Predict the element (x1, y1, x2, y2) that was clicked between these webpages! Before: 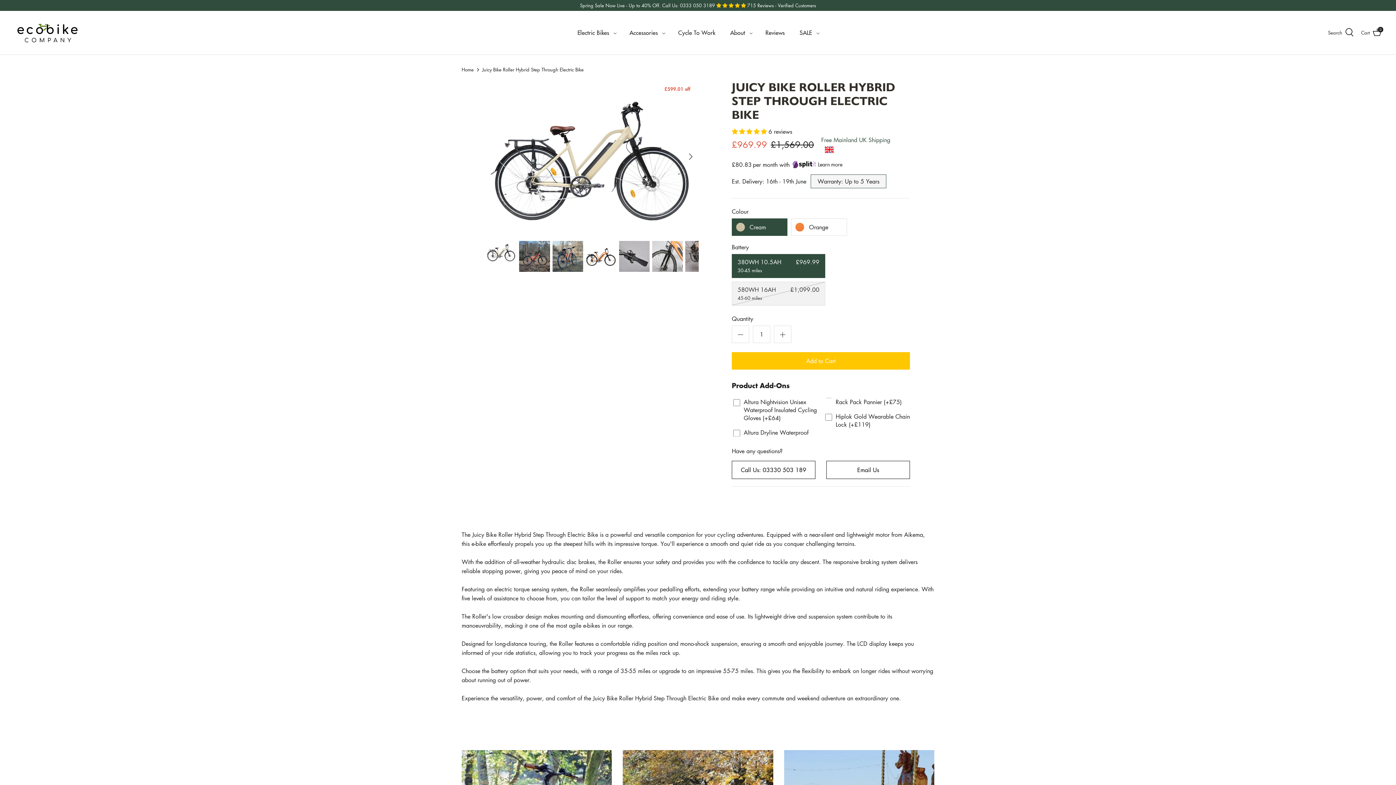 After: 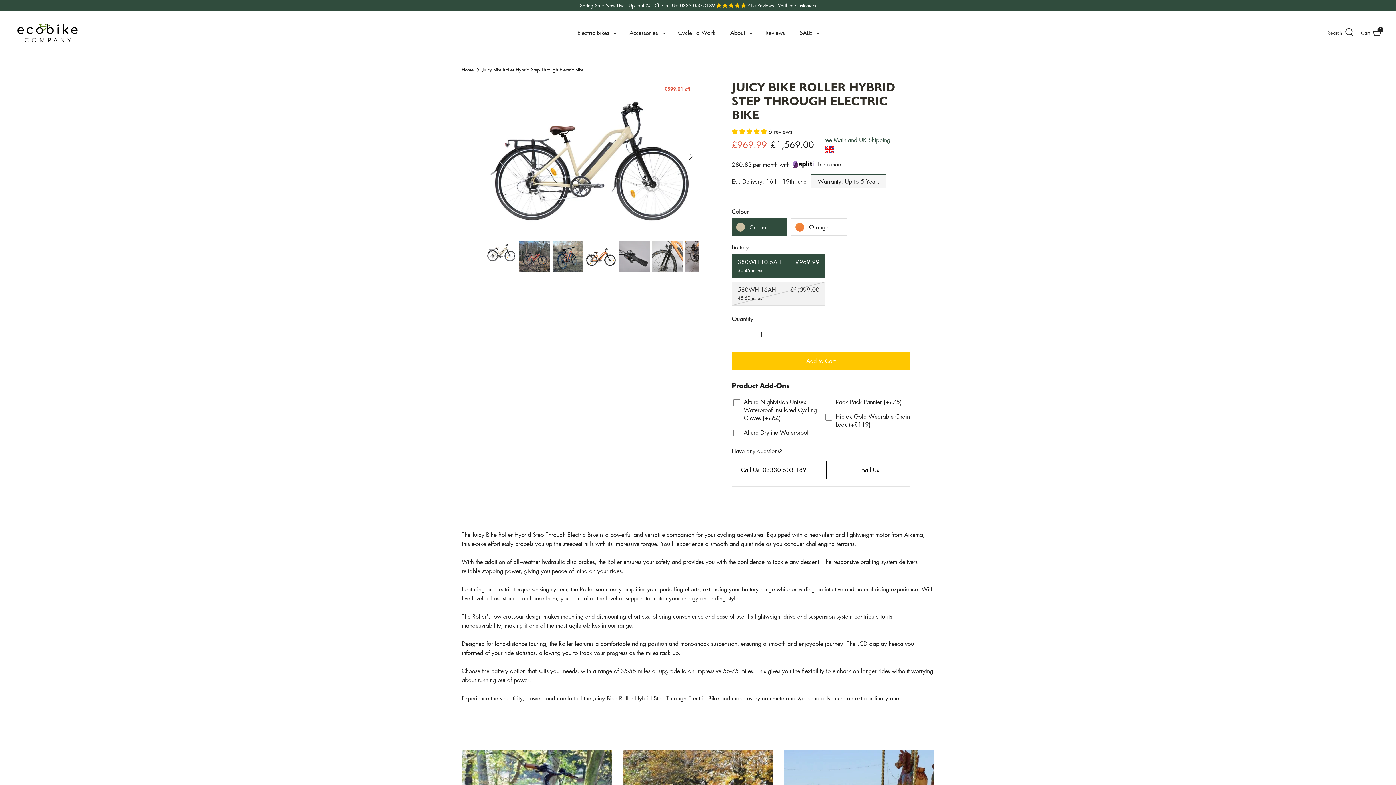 Action: label: 380WH 10.5AH
£969.99
30-45 miles bbox: (732, 254, 825, 278)